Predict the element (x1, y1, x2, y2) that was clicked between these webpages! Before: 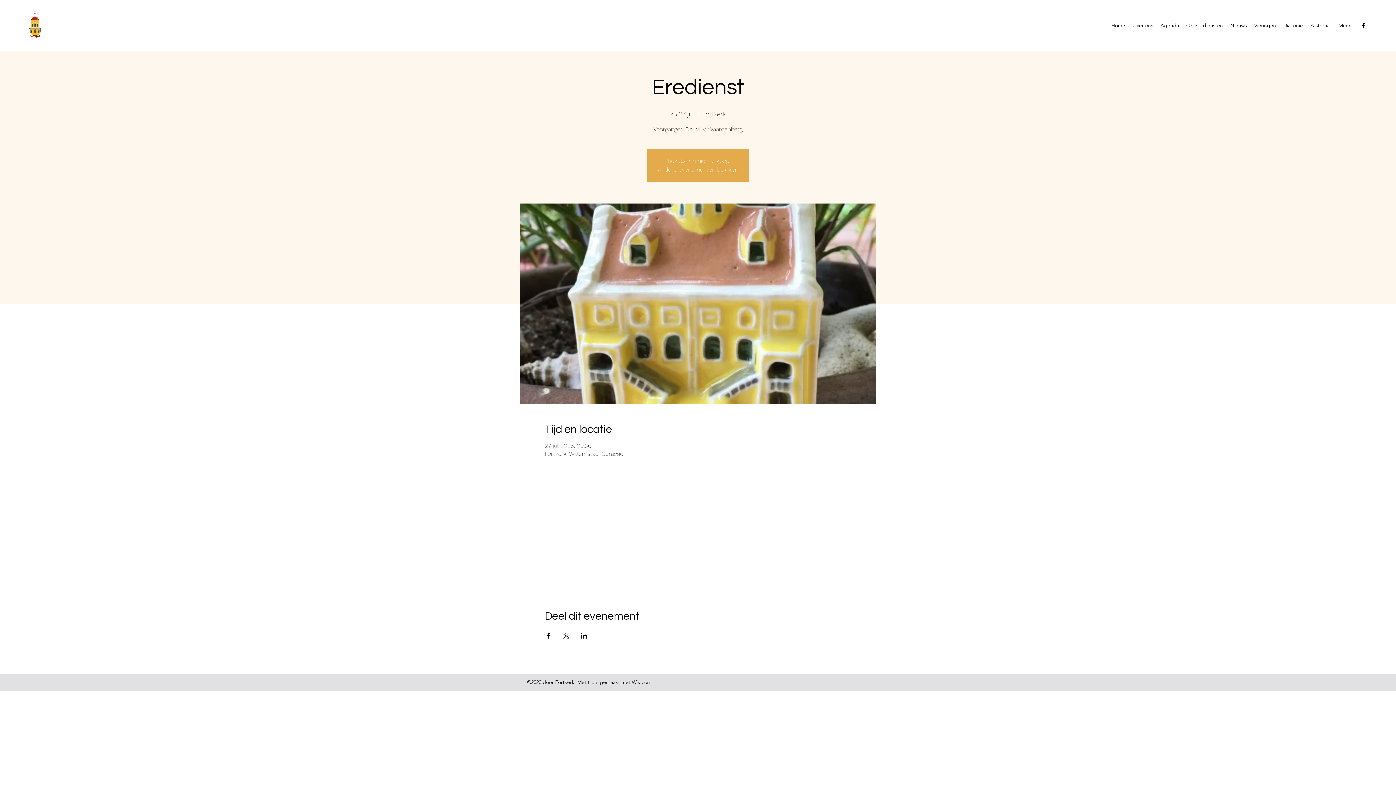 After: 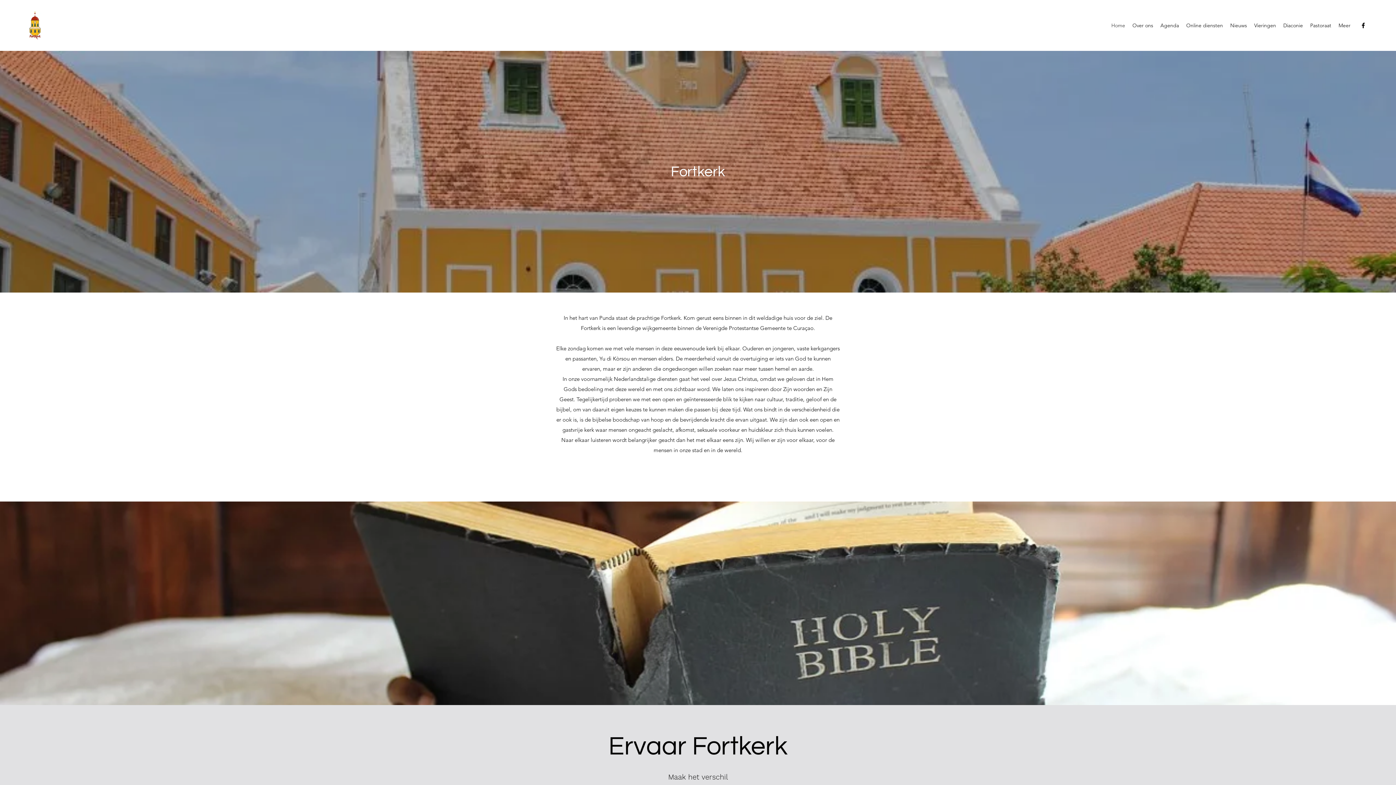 Action: bbox: (658, 166, 738, 173) label: Andere evenementen bekijken